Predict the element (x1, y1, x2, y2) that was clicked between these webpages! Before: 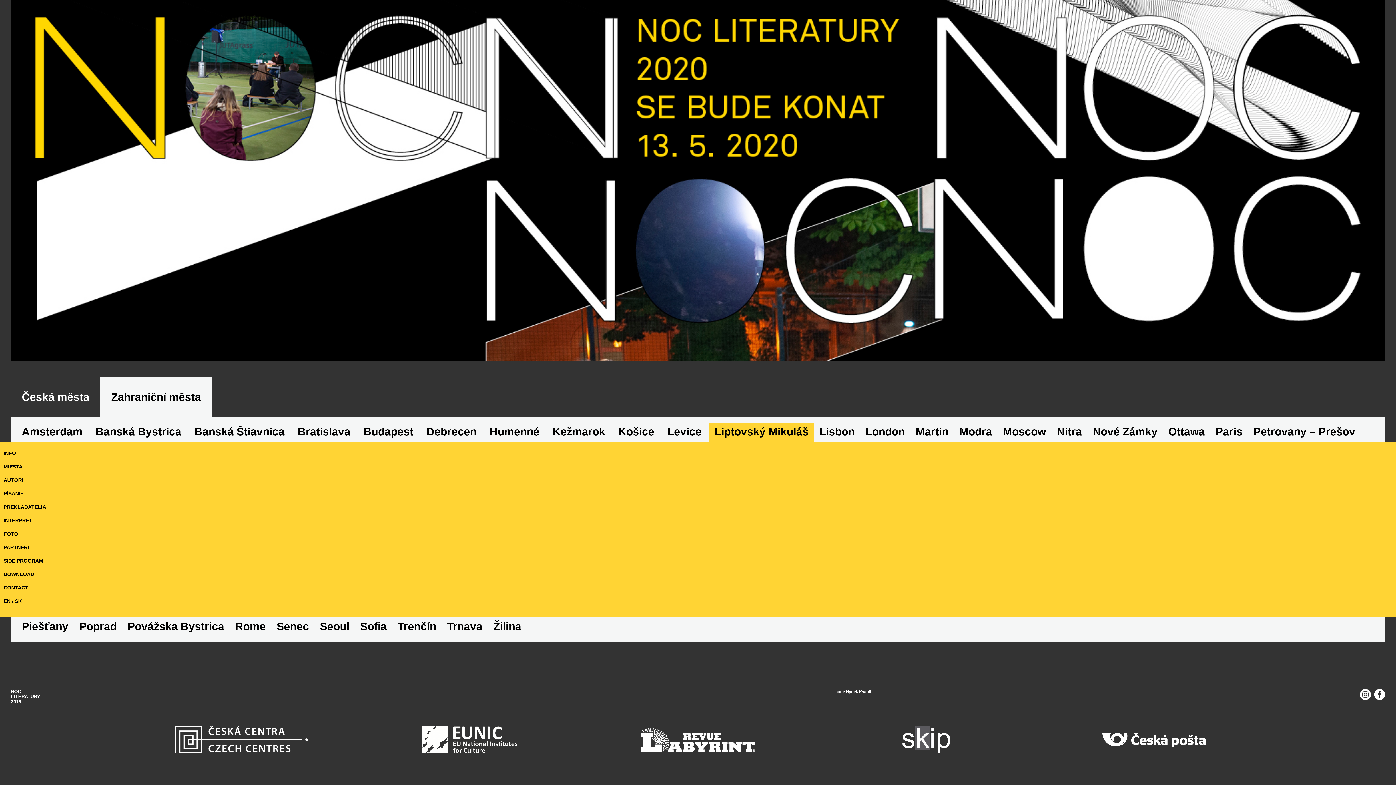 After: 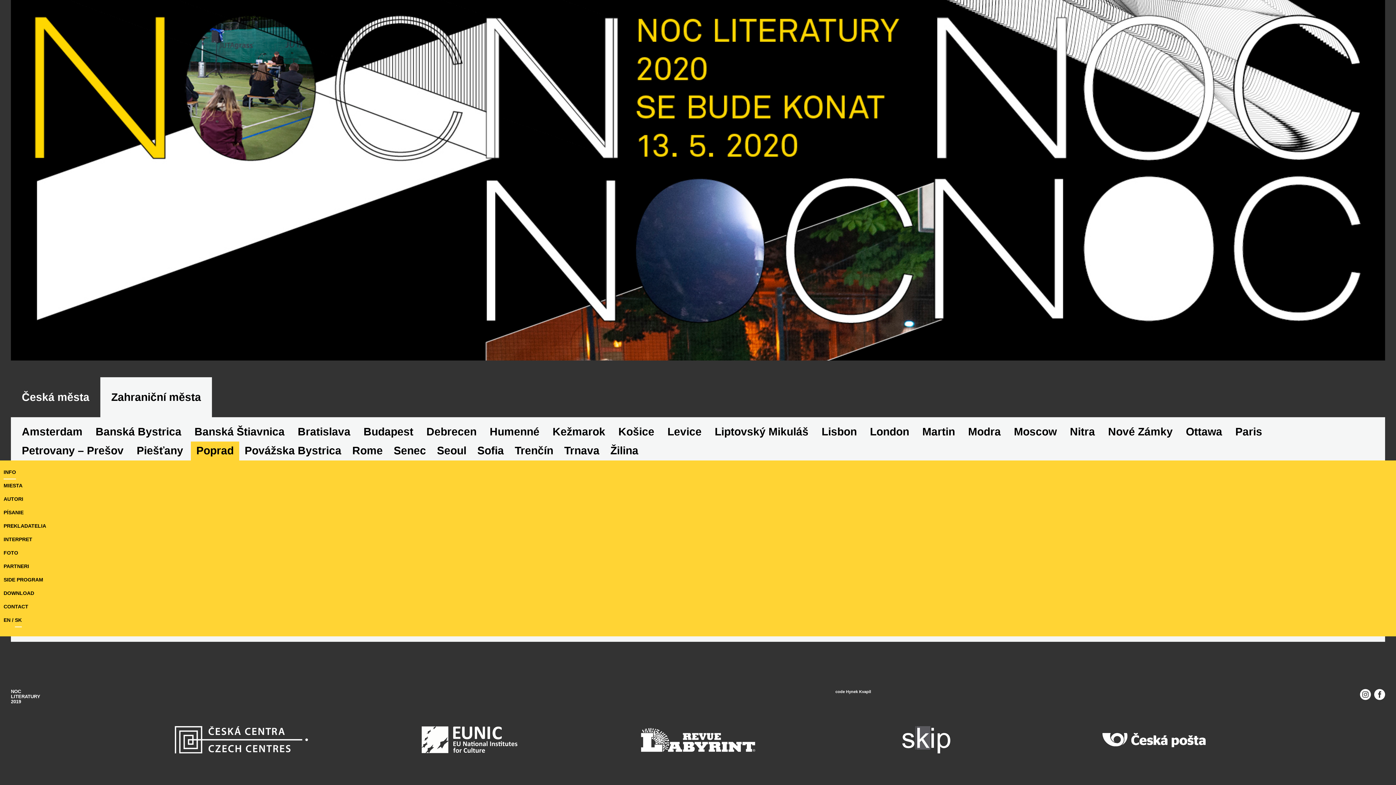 Action: label: Poprad bbox: (73, 617, 122, 636)